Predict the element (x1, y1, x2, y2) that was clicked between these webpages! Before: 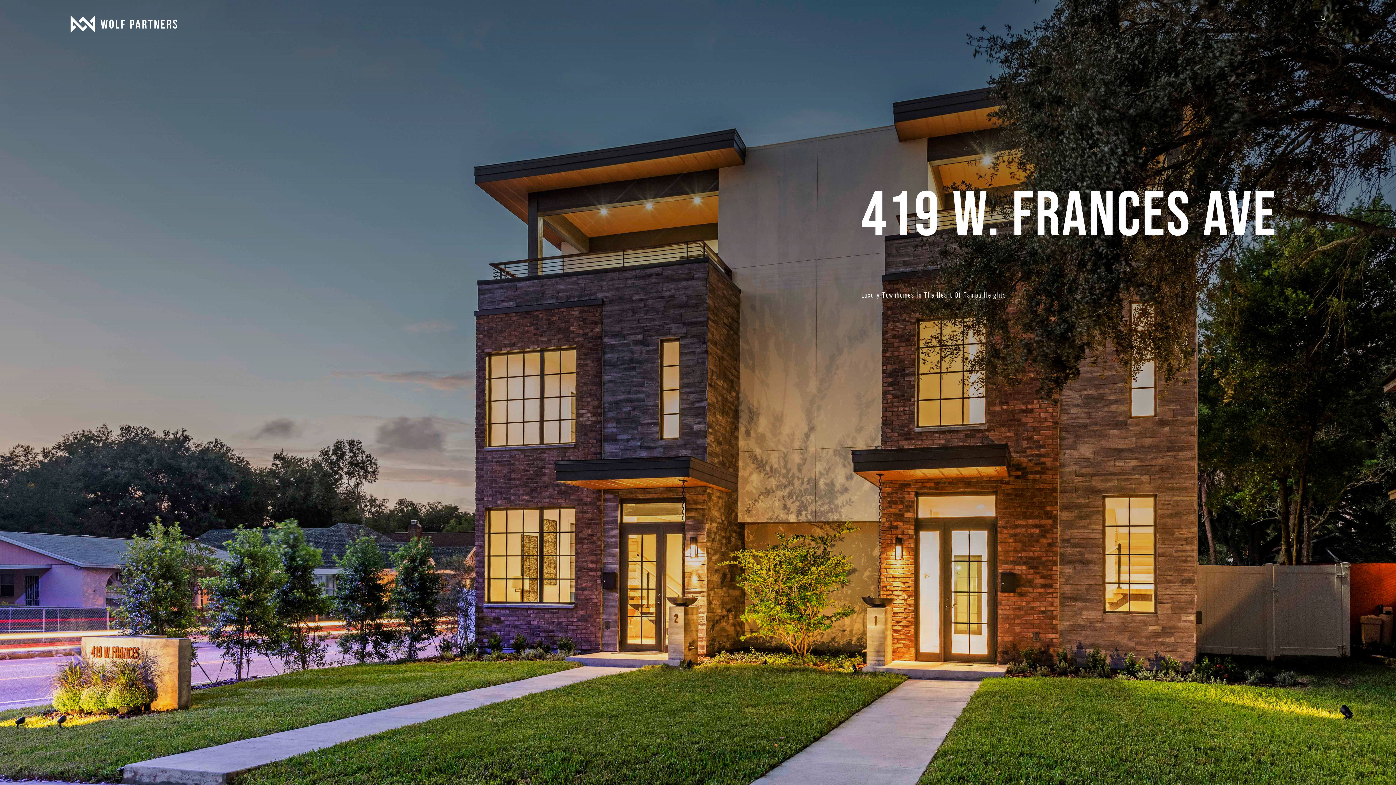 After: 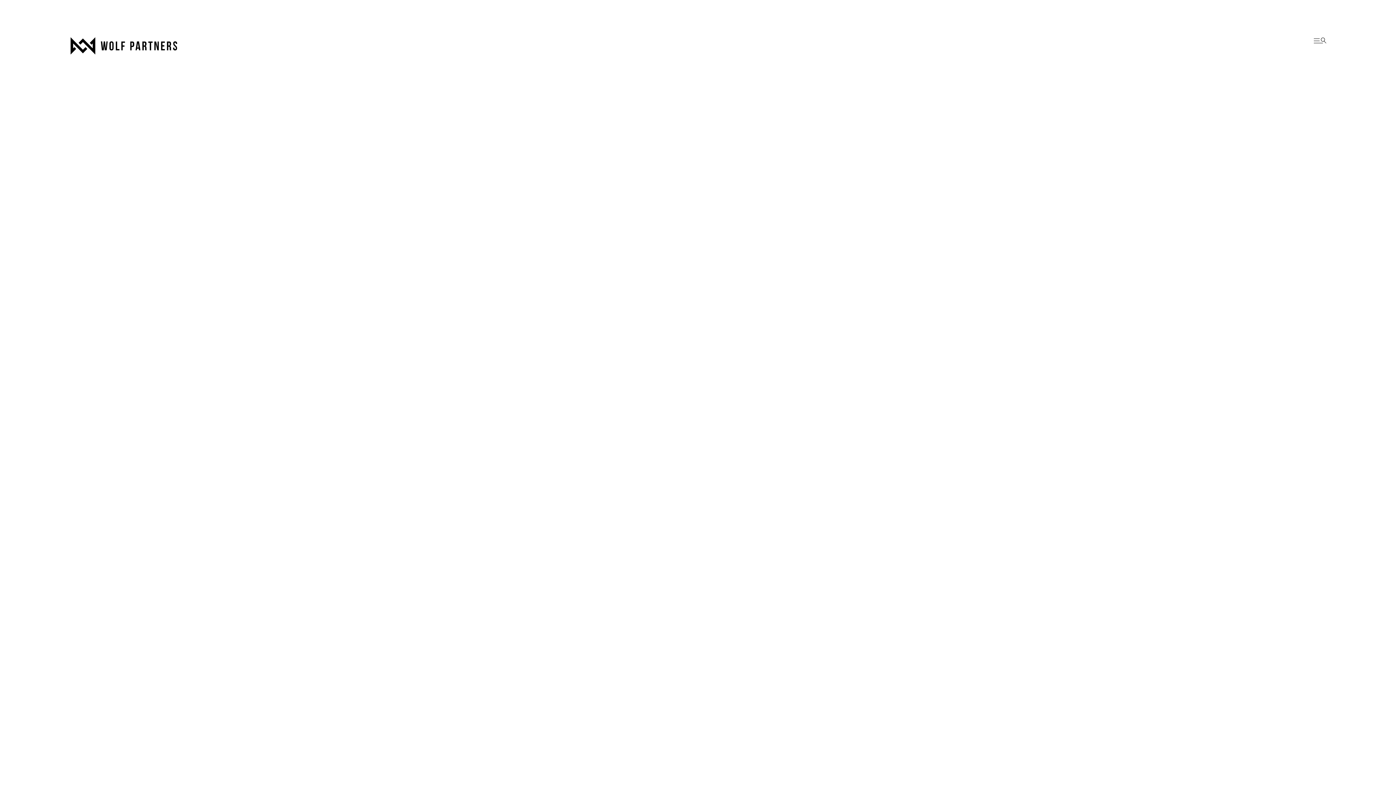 Action: bbox: (69, 14, 178, 32)